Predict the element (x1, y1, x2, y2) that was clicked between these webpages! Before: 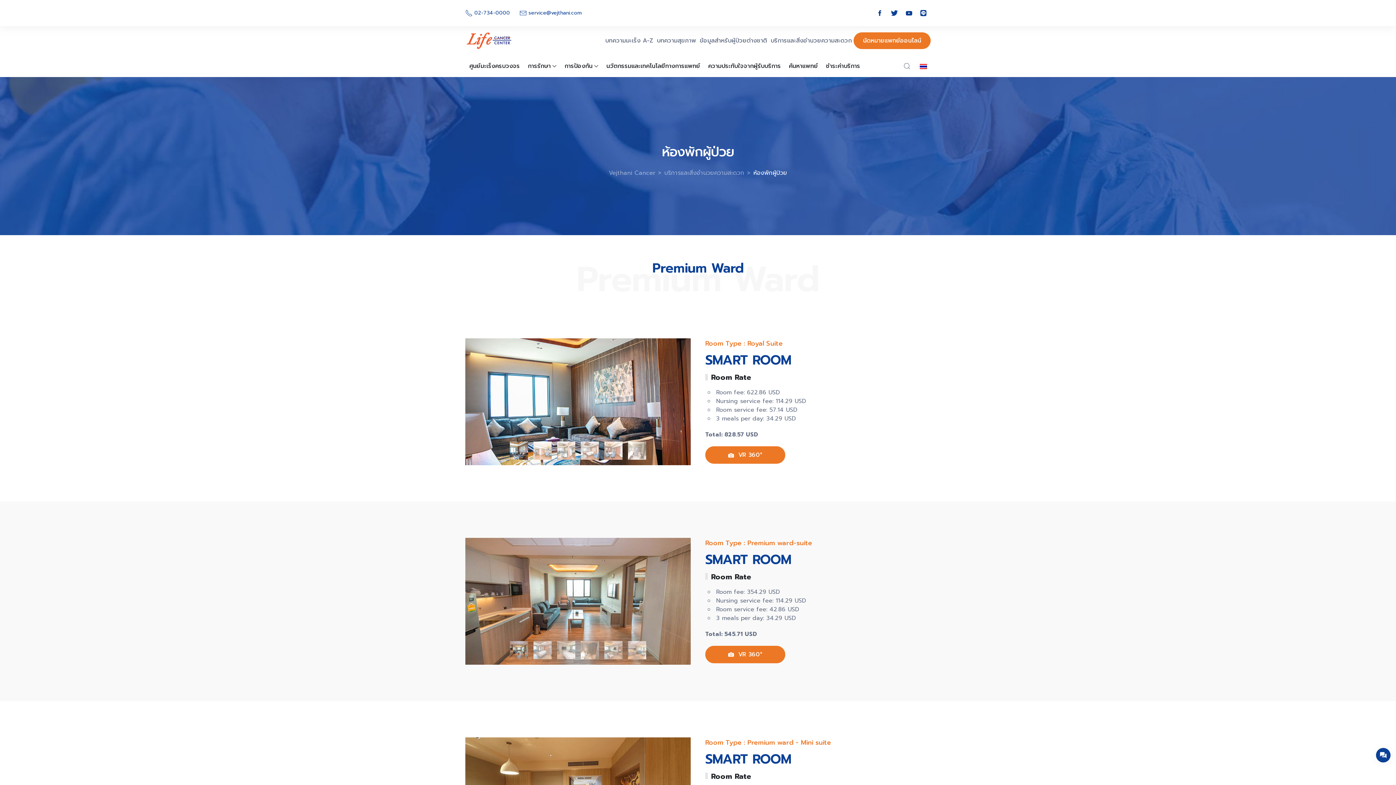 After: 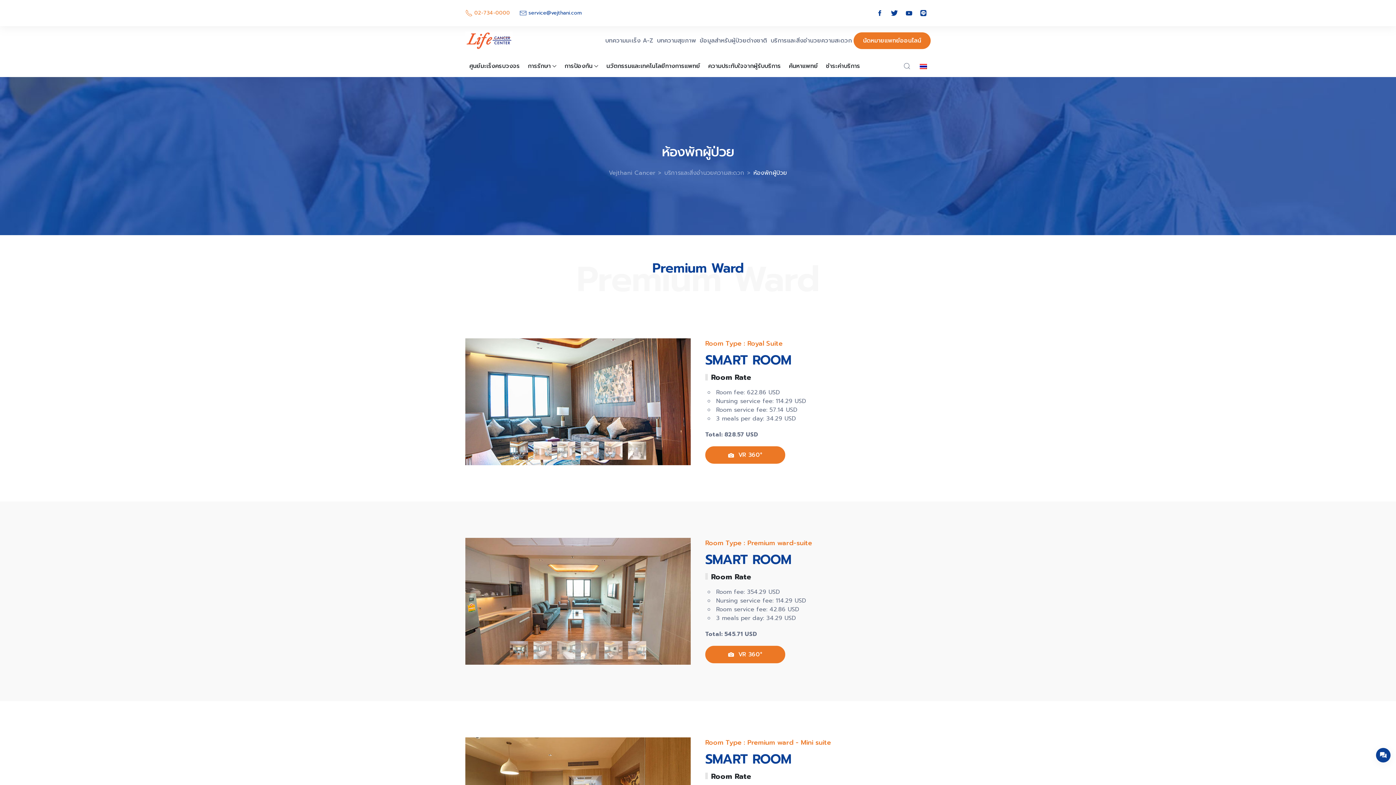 Action: bbox: (465, 9, 510, 16) label: 02-734-0000